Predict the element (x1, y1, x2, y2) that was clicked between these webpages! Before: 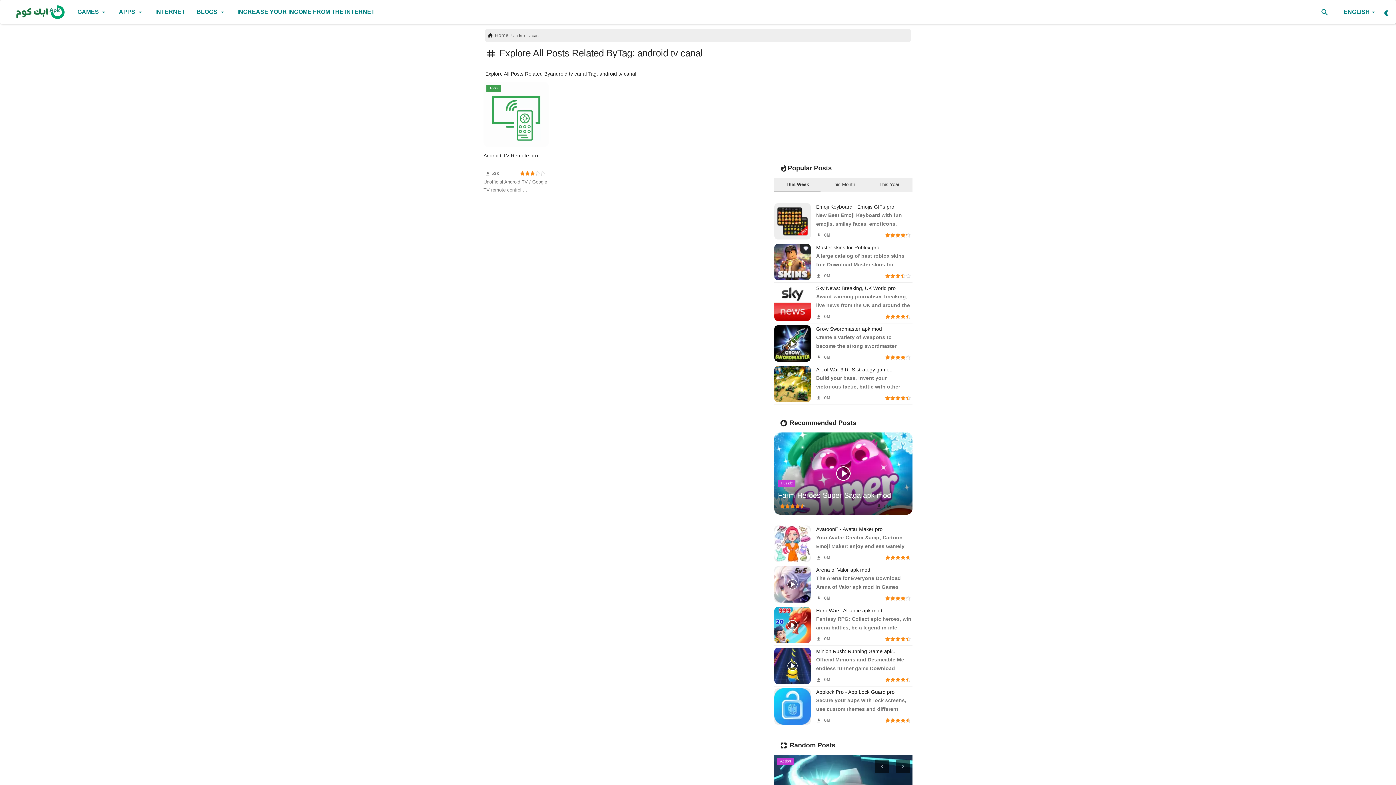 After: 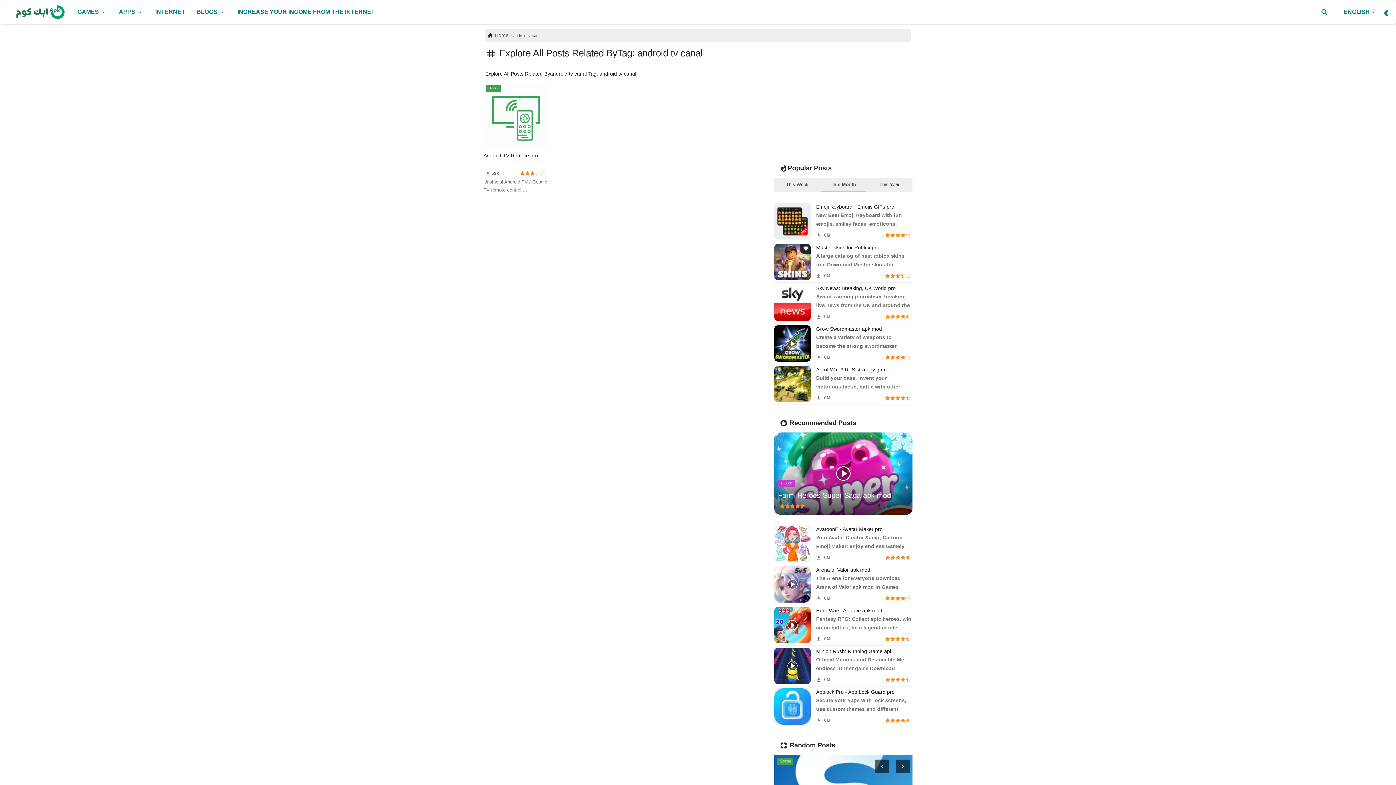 Action: label: This Month bbox: (820, 79, 866, 89)